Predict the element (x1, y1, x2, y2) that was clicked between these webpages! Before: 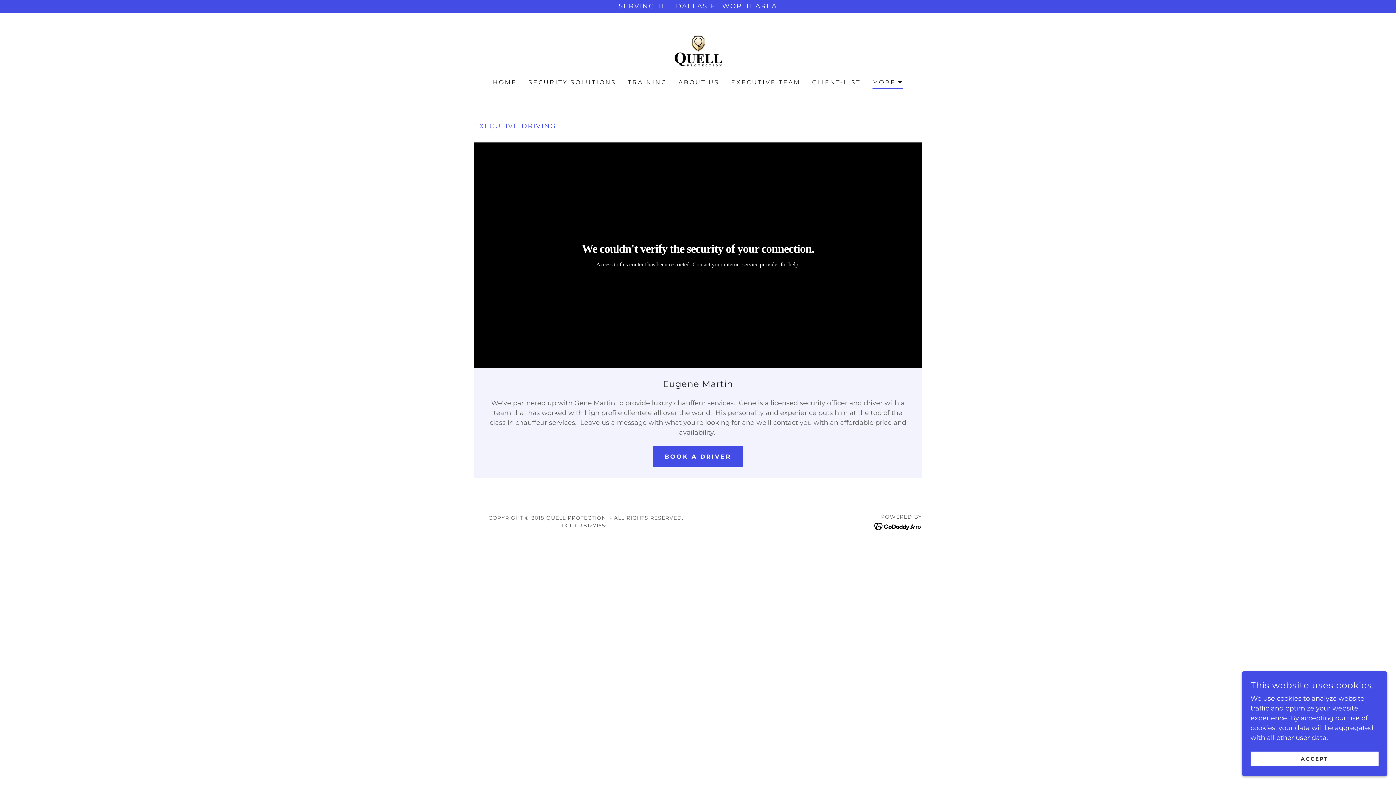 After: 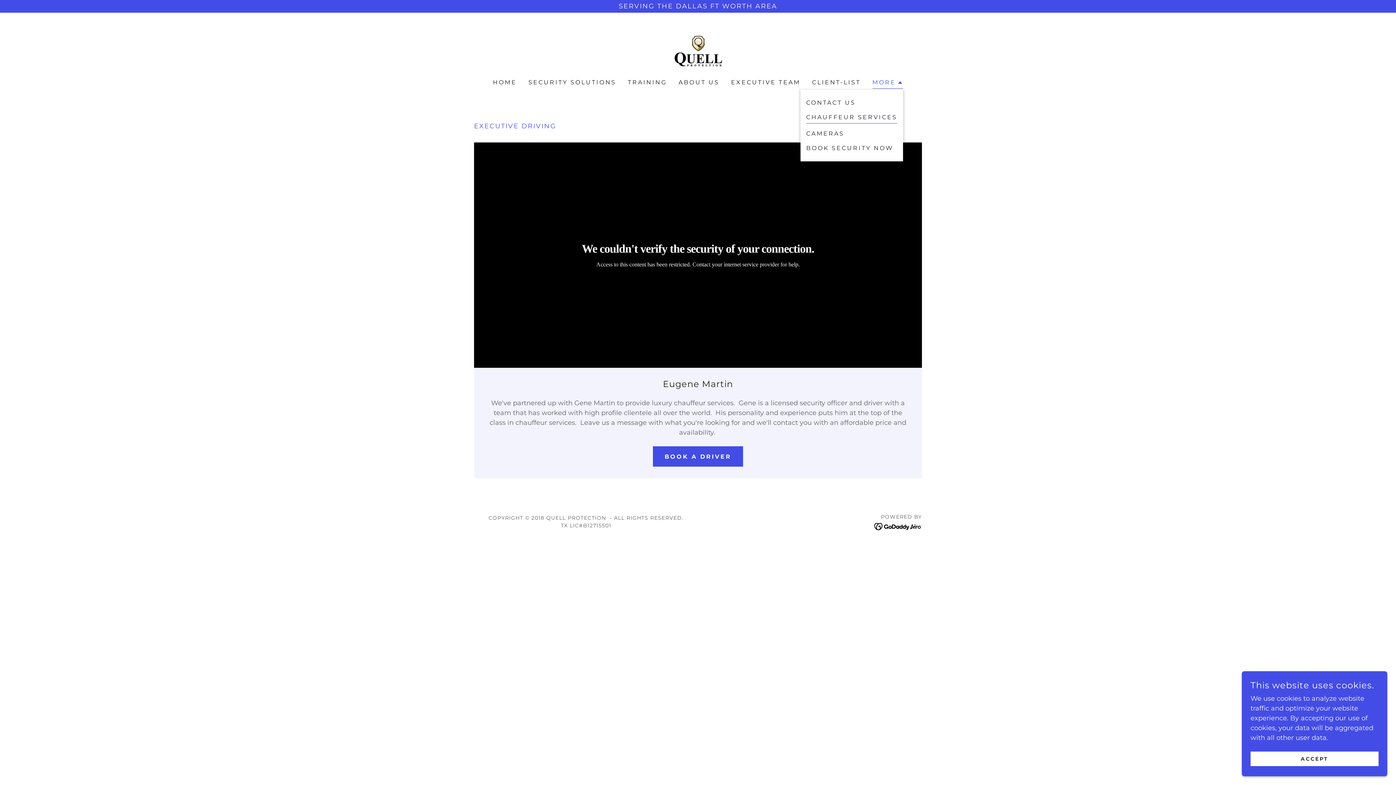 Action: bbox: (872, 78, 903, 88) label: MORE